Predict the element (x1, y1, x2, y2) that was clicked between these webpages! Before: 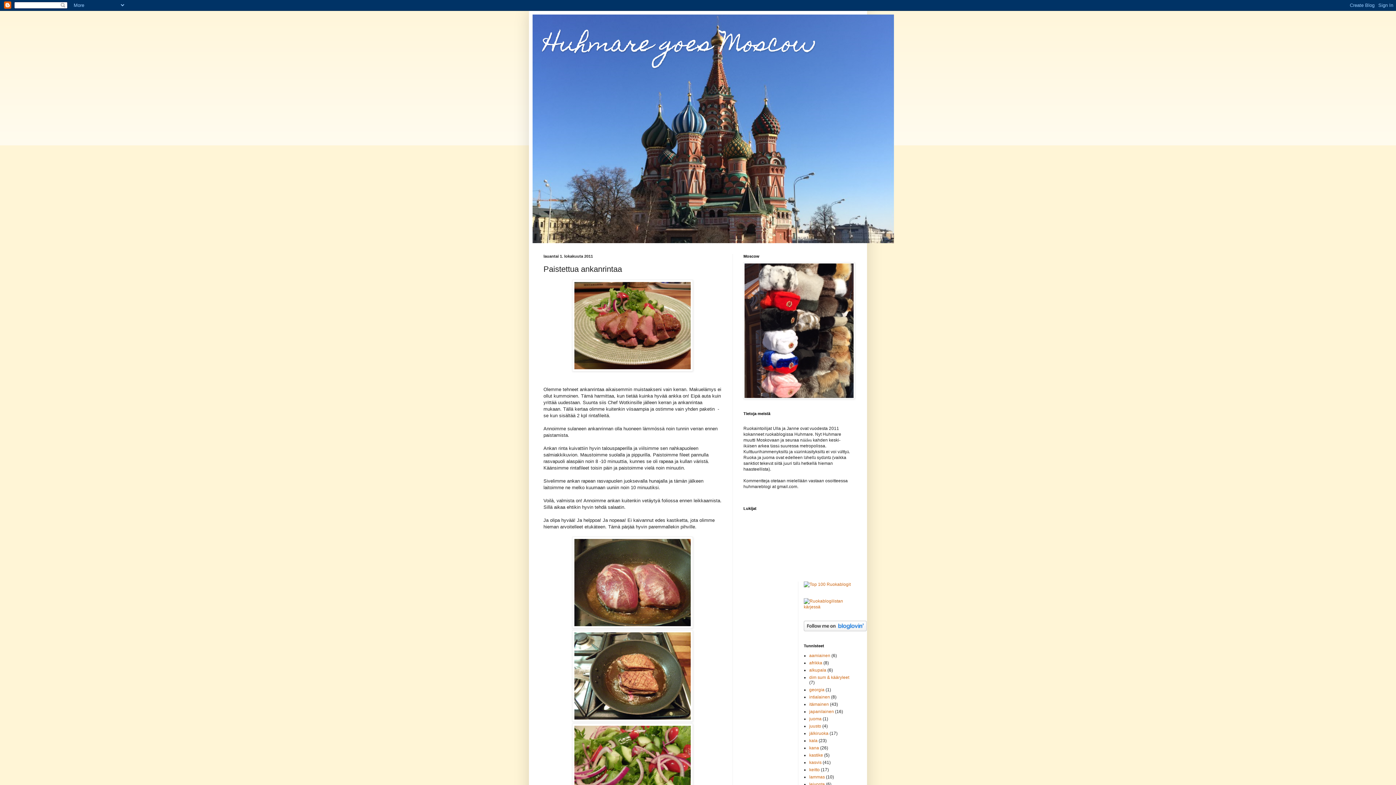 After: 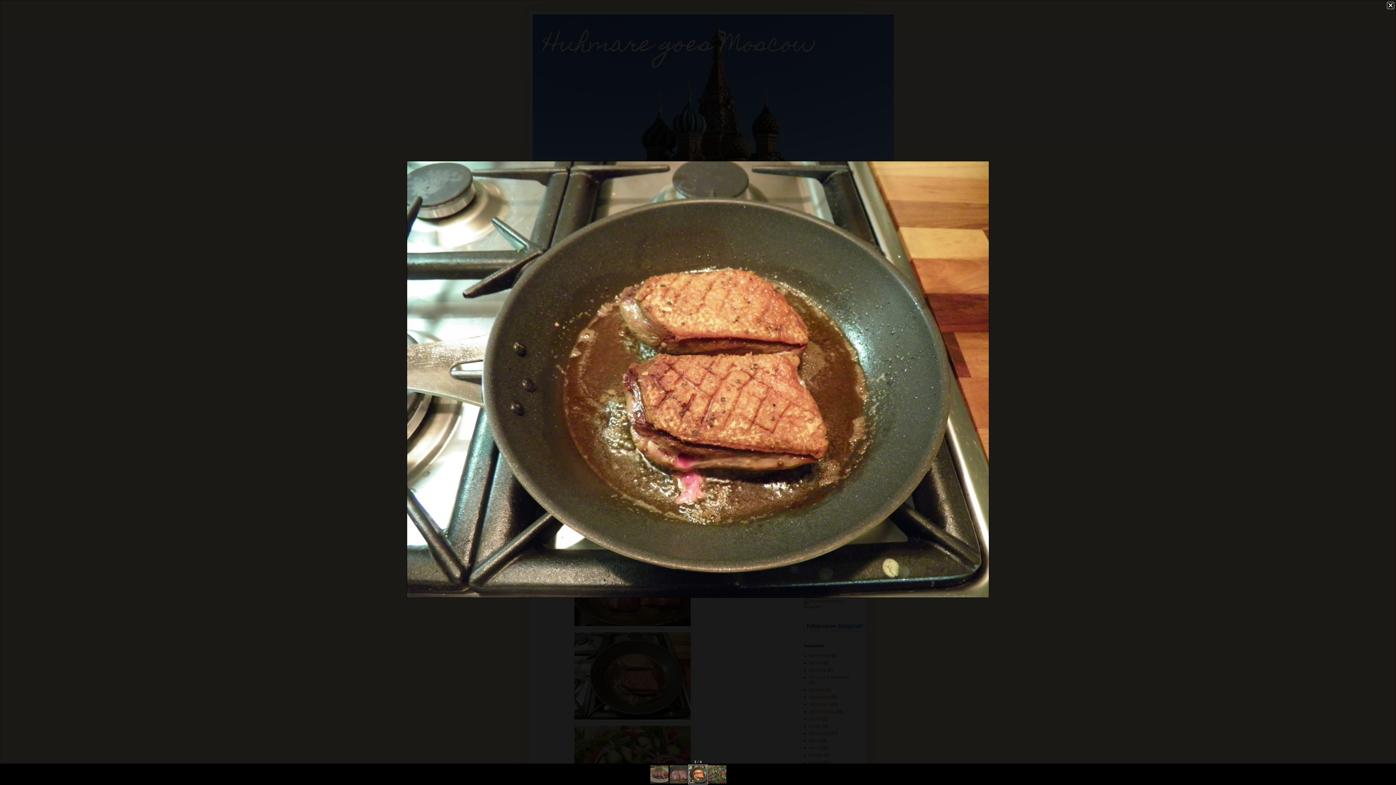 Action: bbox: (572, 717, 693, 723)